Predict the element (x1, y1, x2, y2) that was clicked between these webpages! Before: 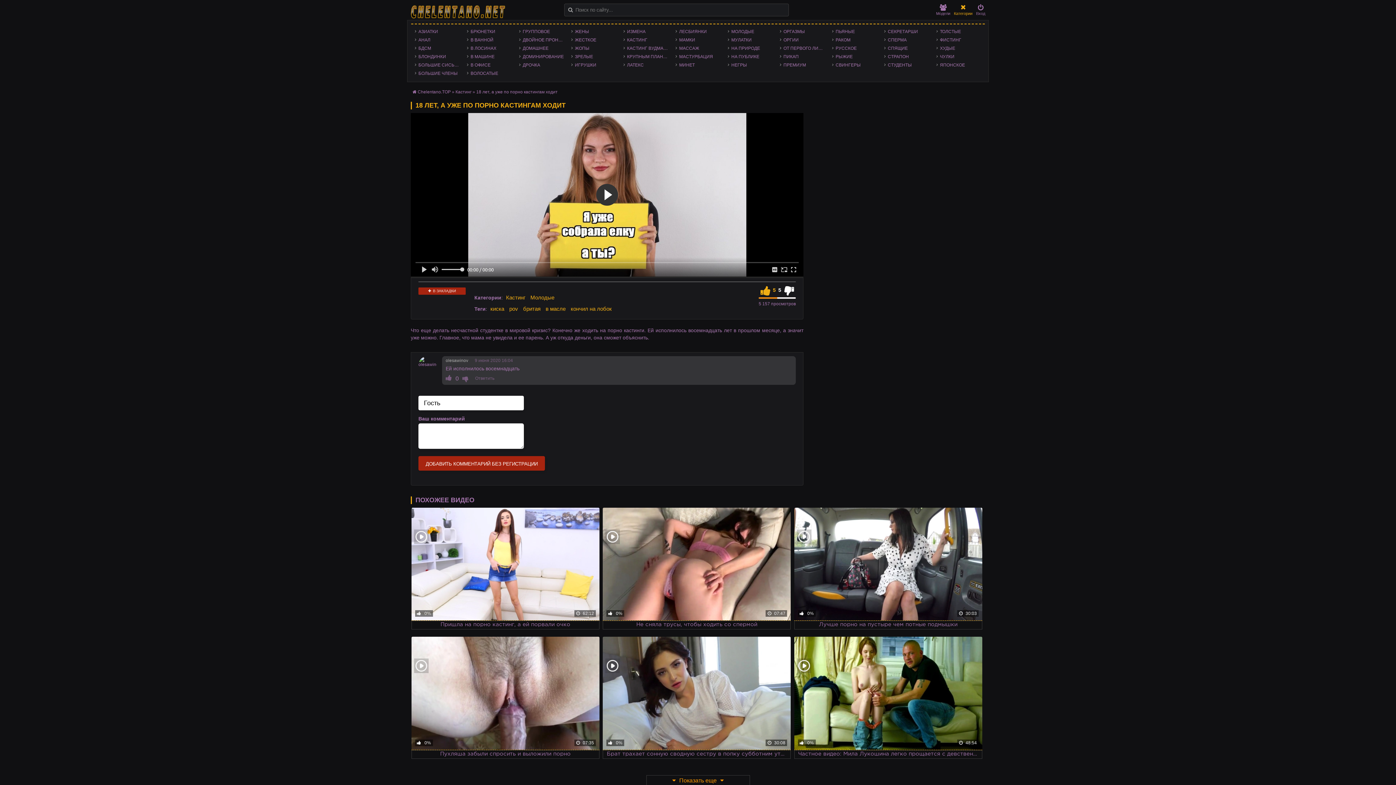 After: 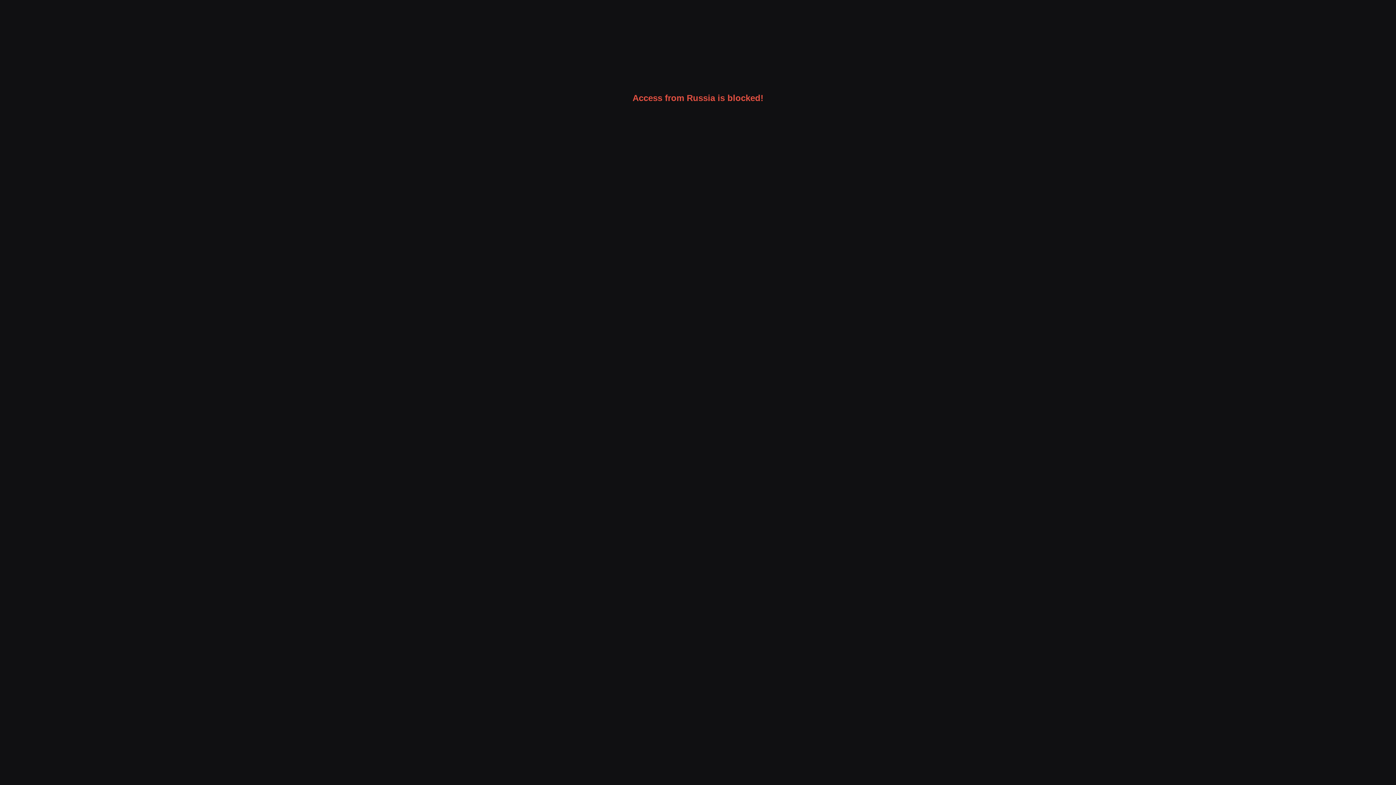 Action: bbox: (832, 28, 880, 35) label: ПЬЯНЫЕ